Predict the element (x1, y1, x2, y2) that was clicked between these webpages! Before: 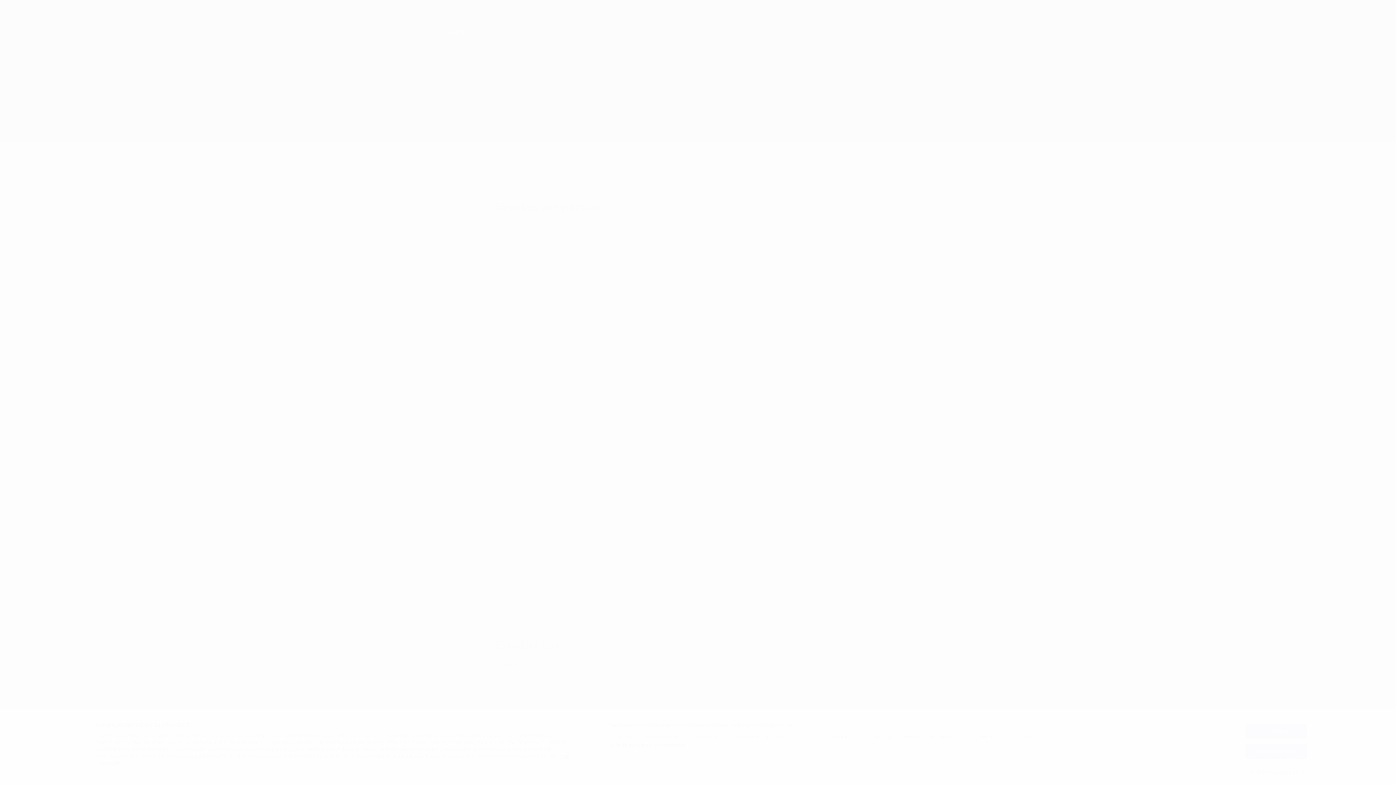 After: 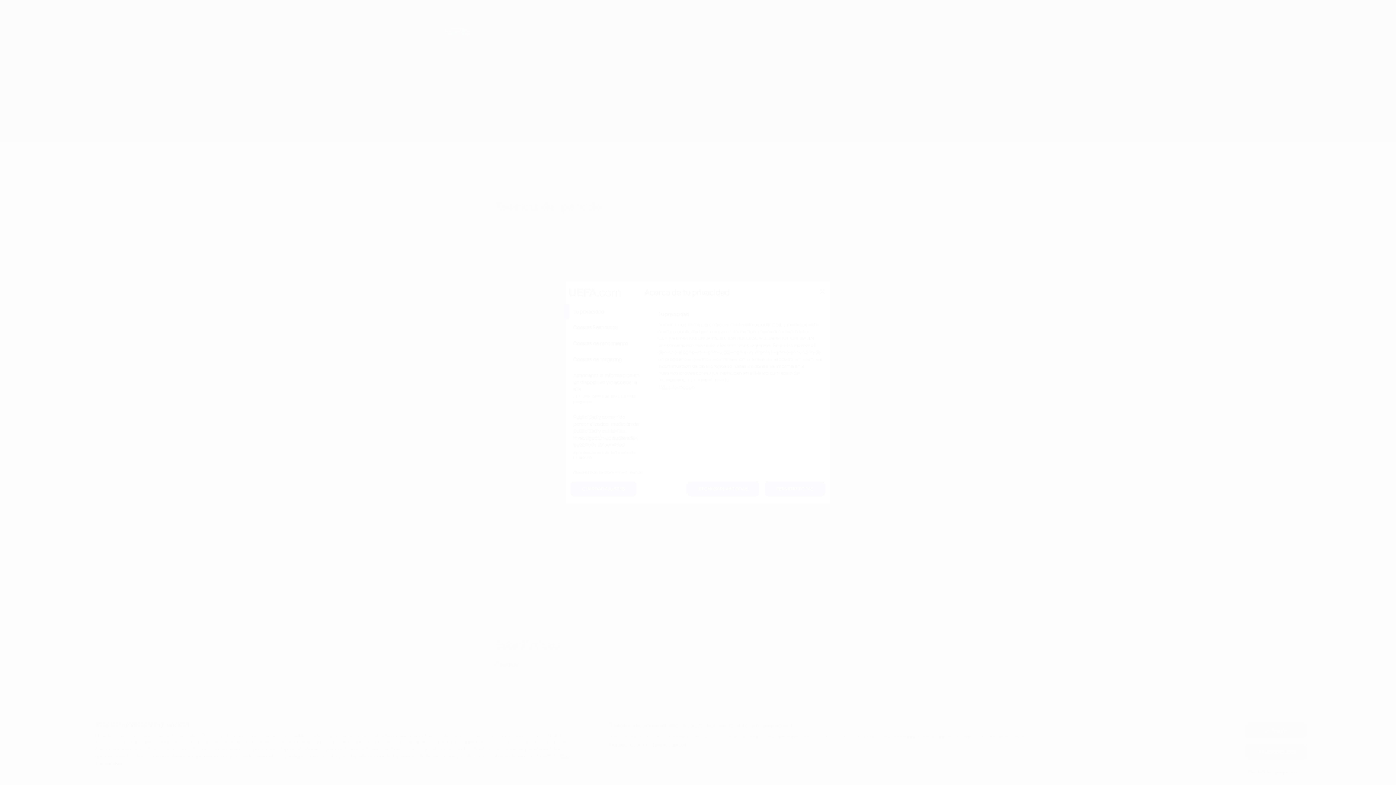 Action: bbox: (1245, 765, 1307, 779) label: Mostrar los propósitos